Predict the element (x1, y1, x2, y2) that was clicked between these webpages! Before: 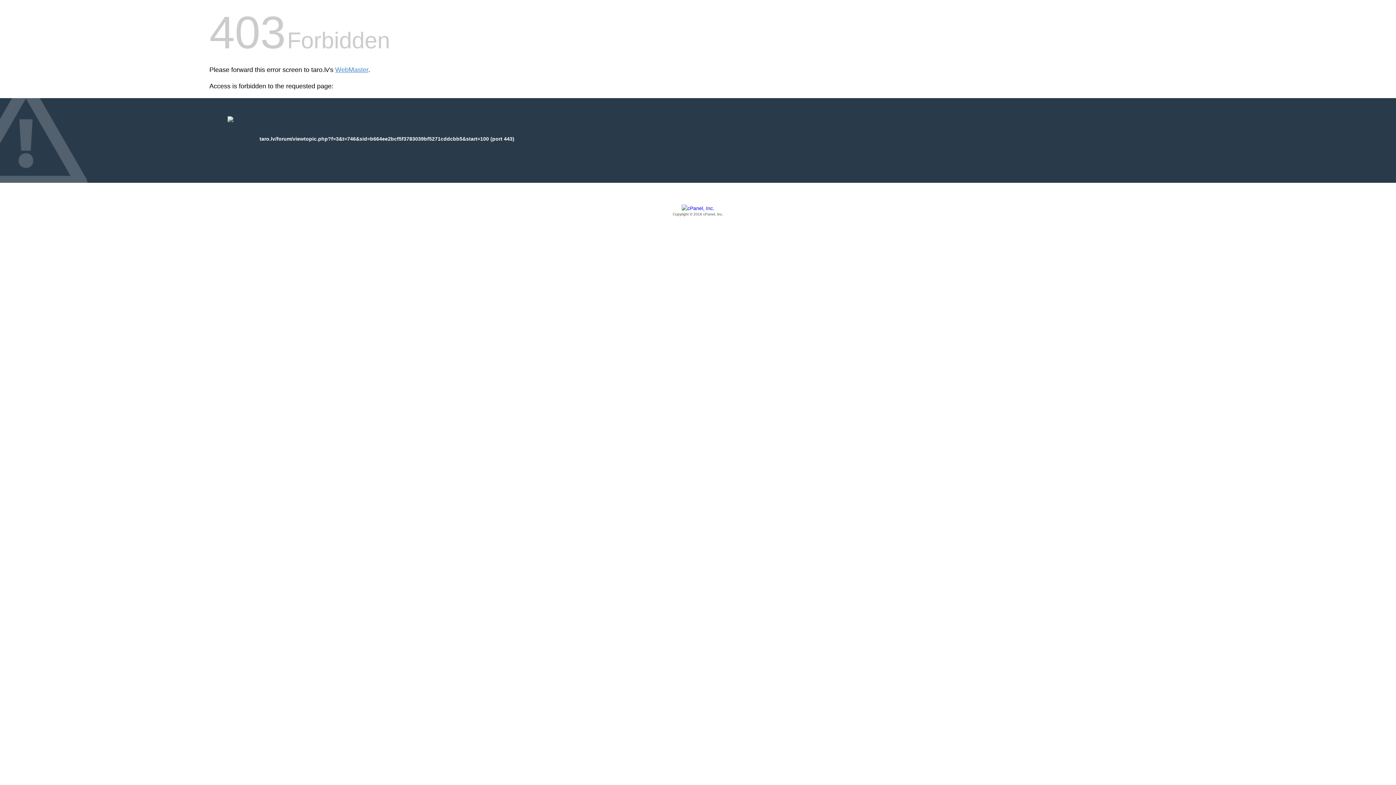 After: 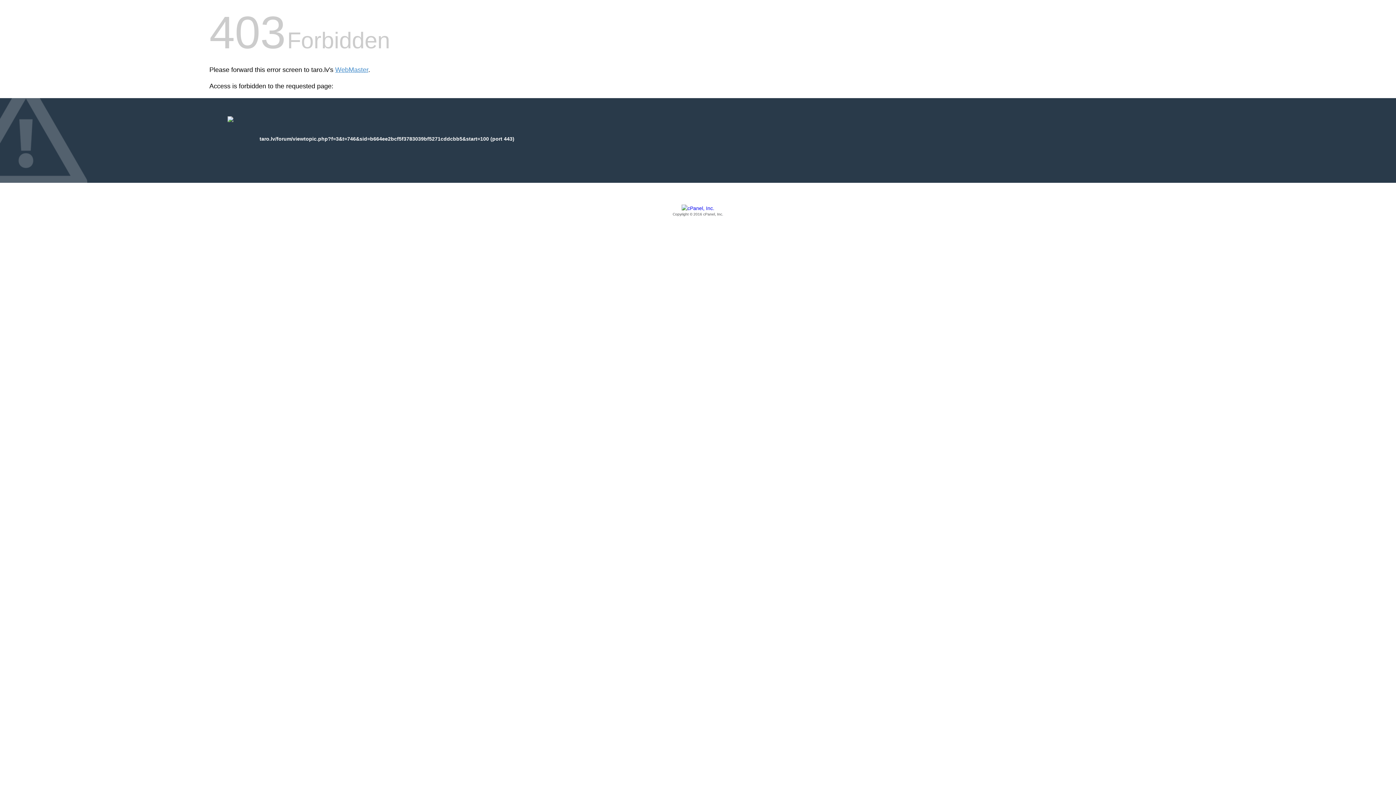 Action: bbox: (209, 205, 1186, 217) label: Copyright © 2016 cPanel, Inc.